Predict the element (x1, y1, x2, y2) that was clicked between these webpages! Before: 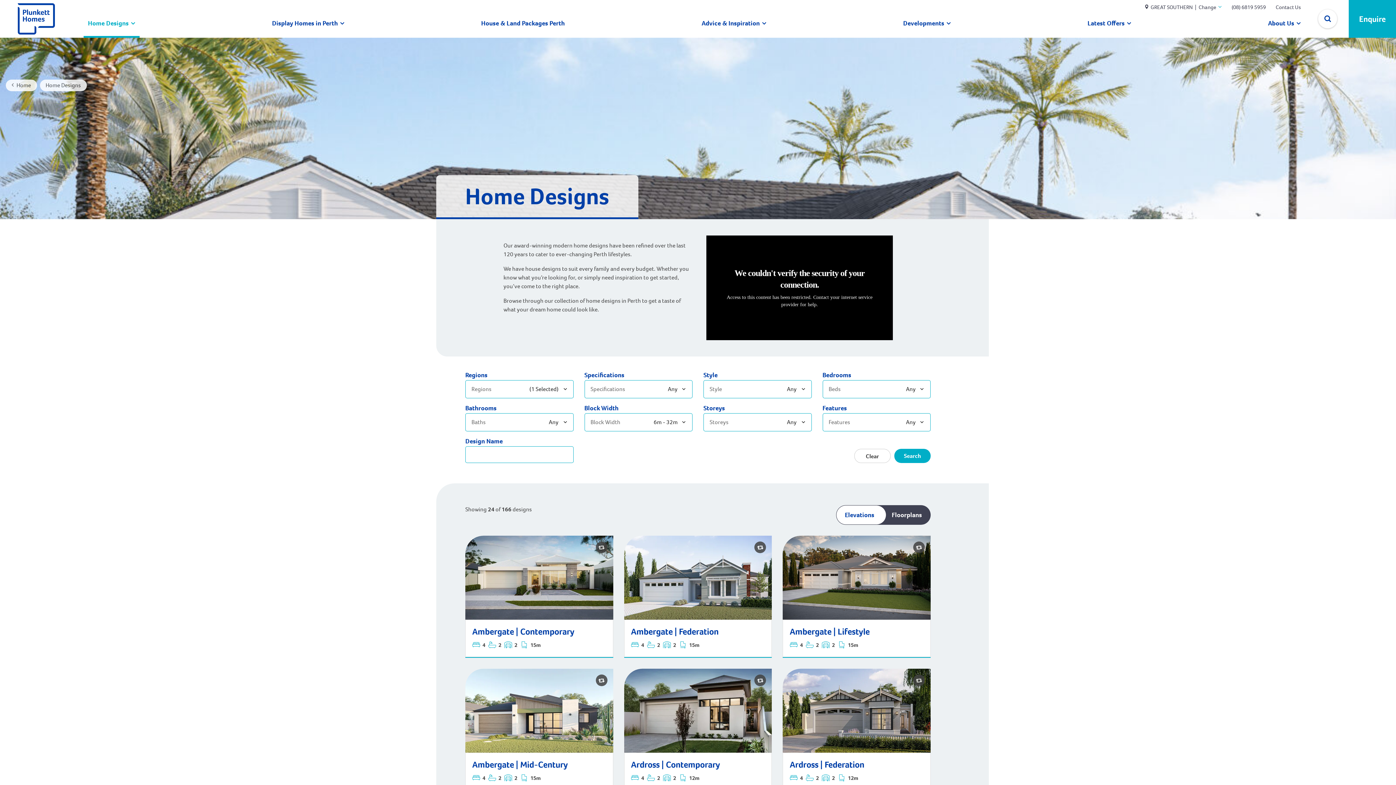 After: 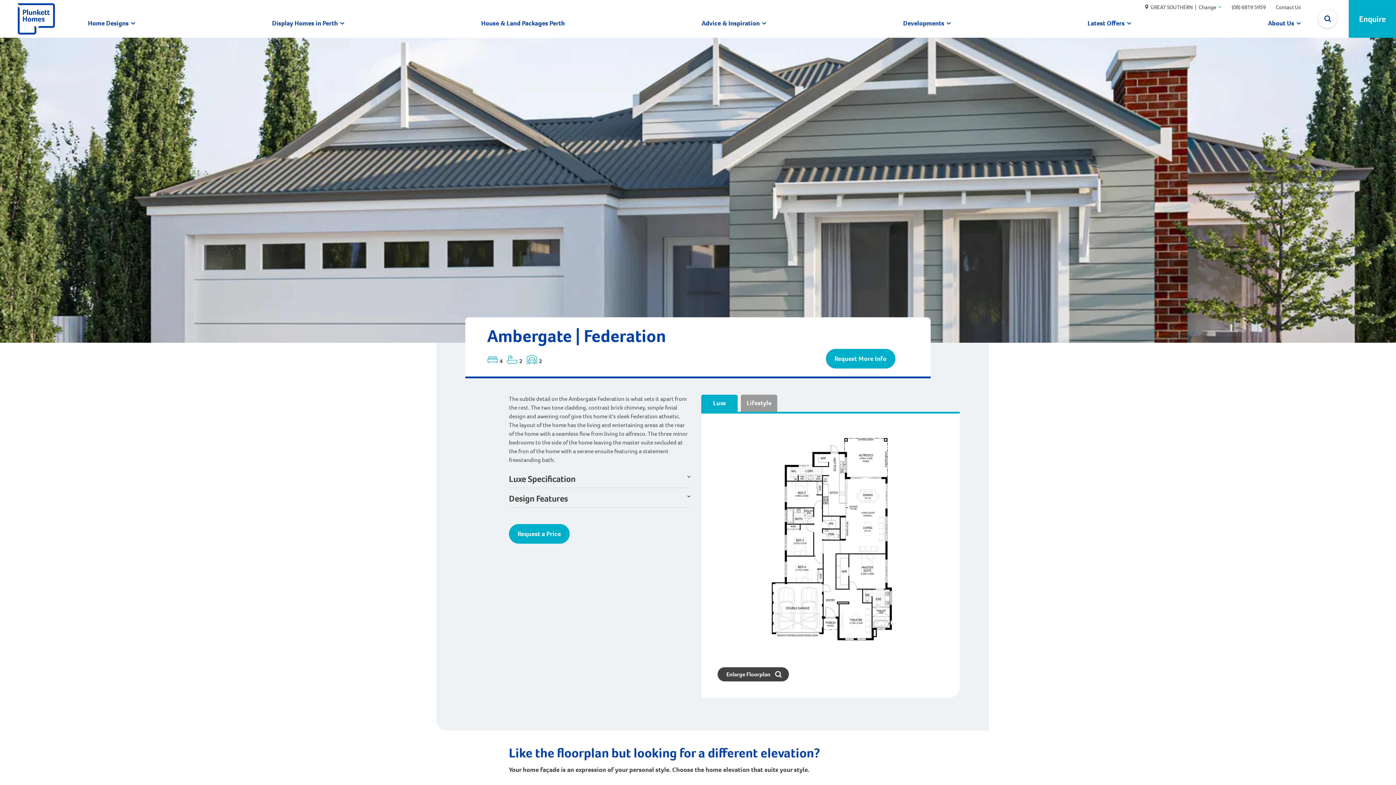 Action: bbox: (618, 536, 777, 658) label: Ambergate | Federation
4 2 2 15m
Ambergate | Federation
Luxe